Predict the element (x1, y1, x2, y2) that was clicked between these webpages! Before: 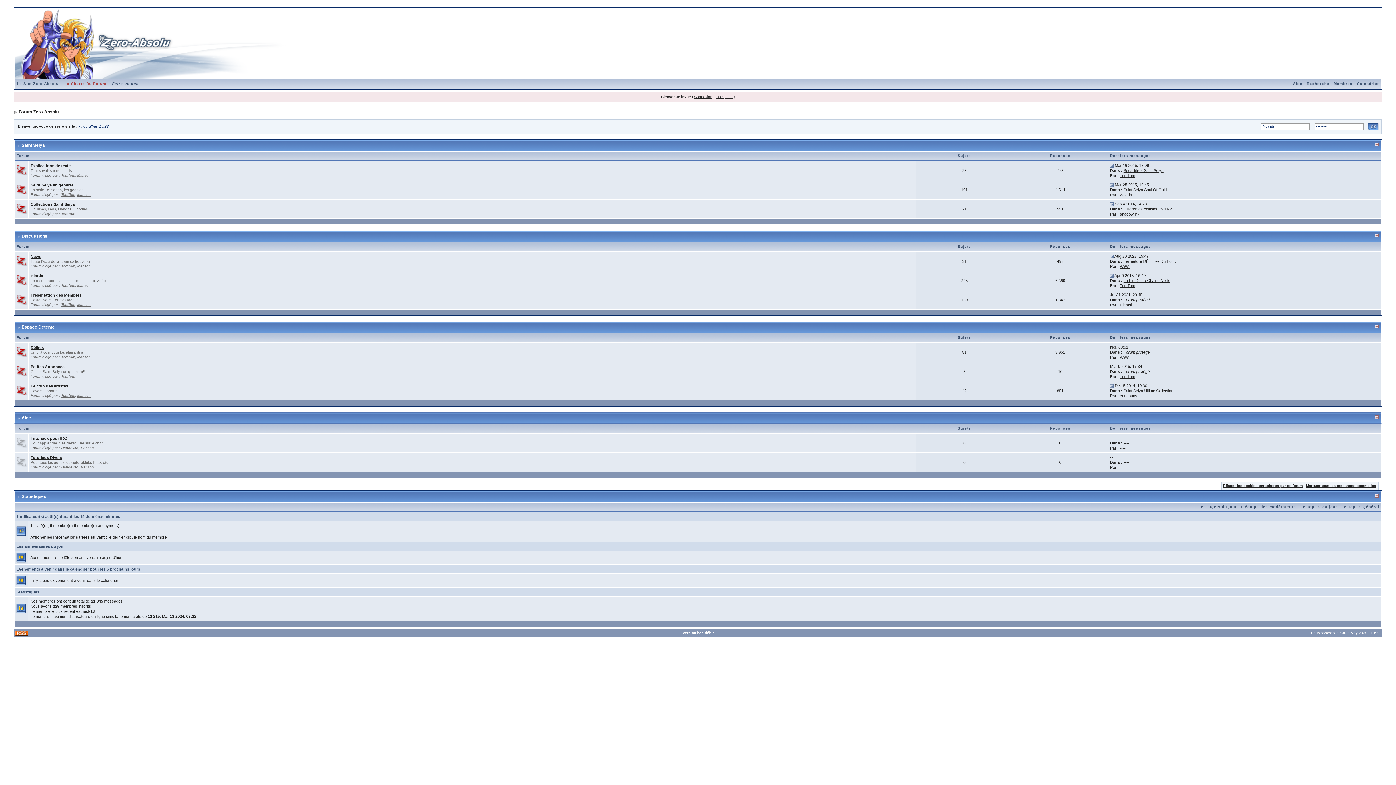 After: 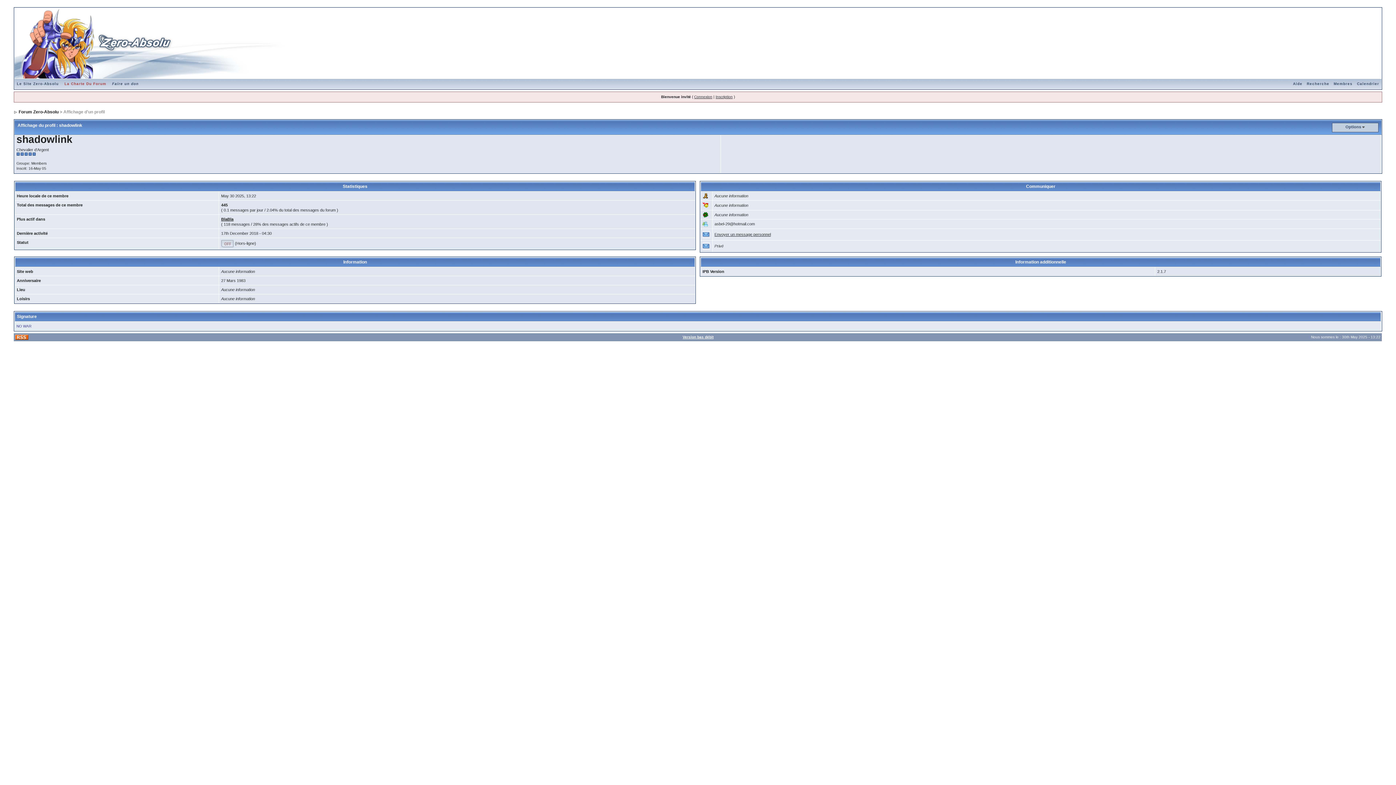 Action: bbox: (1120, 212, 1139, 216) label: shadowlink